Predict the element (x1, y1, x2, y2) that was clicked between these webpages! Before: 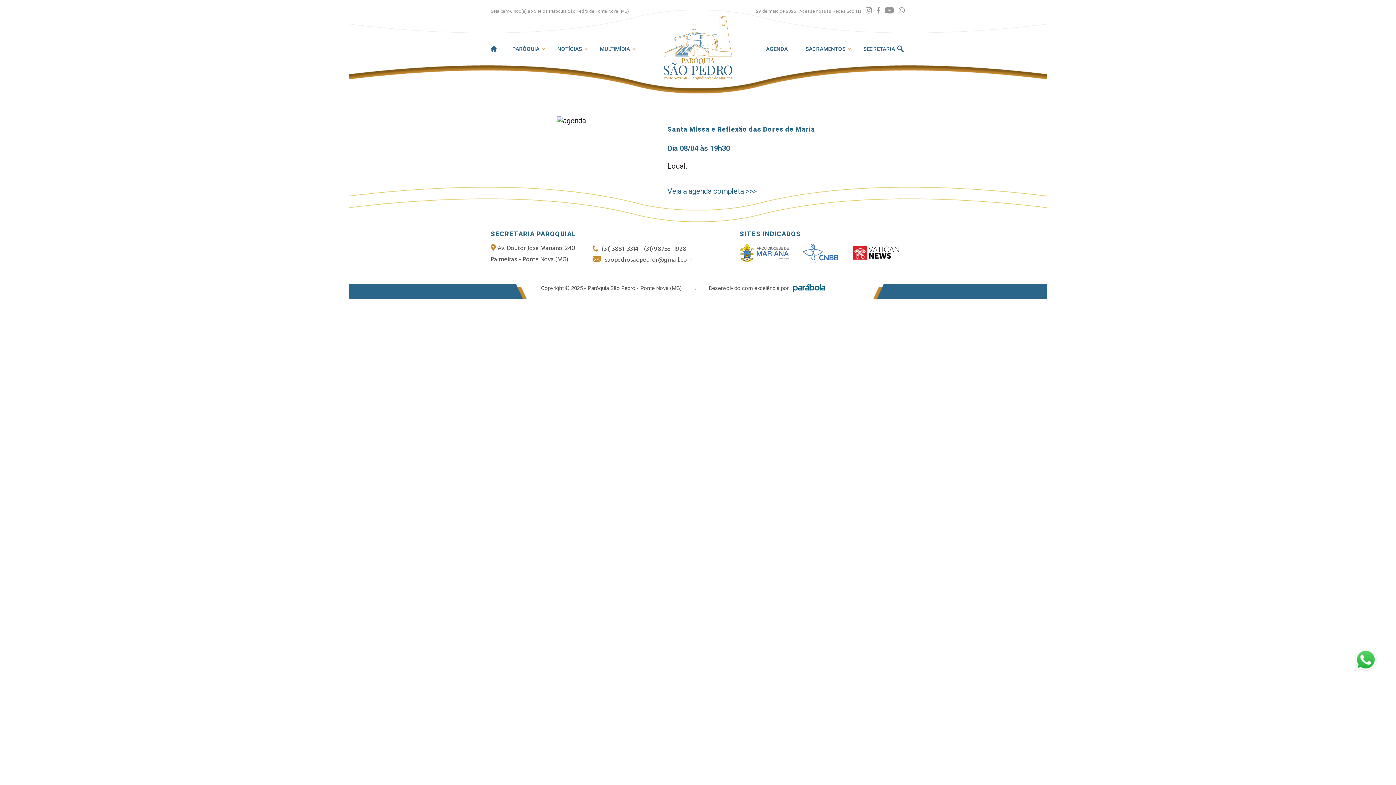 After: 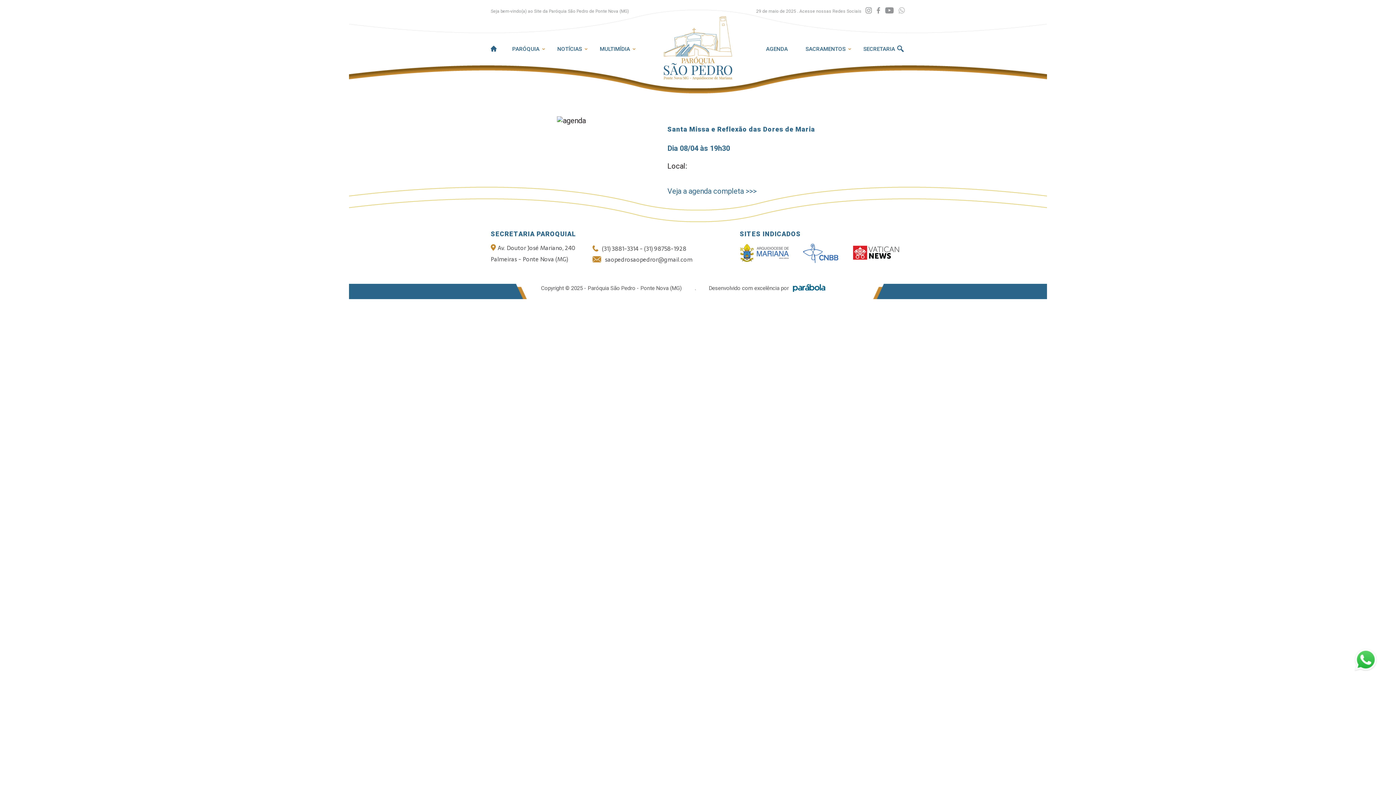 Action: bbox: (898, 6, 905, 14)